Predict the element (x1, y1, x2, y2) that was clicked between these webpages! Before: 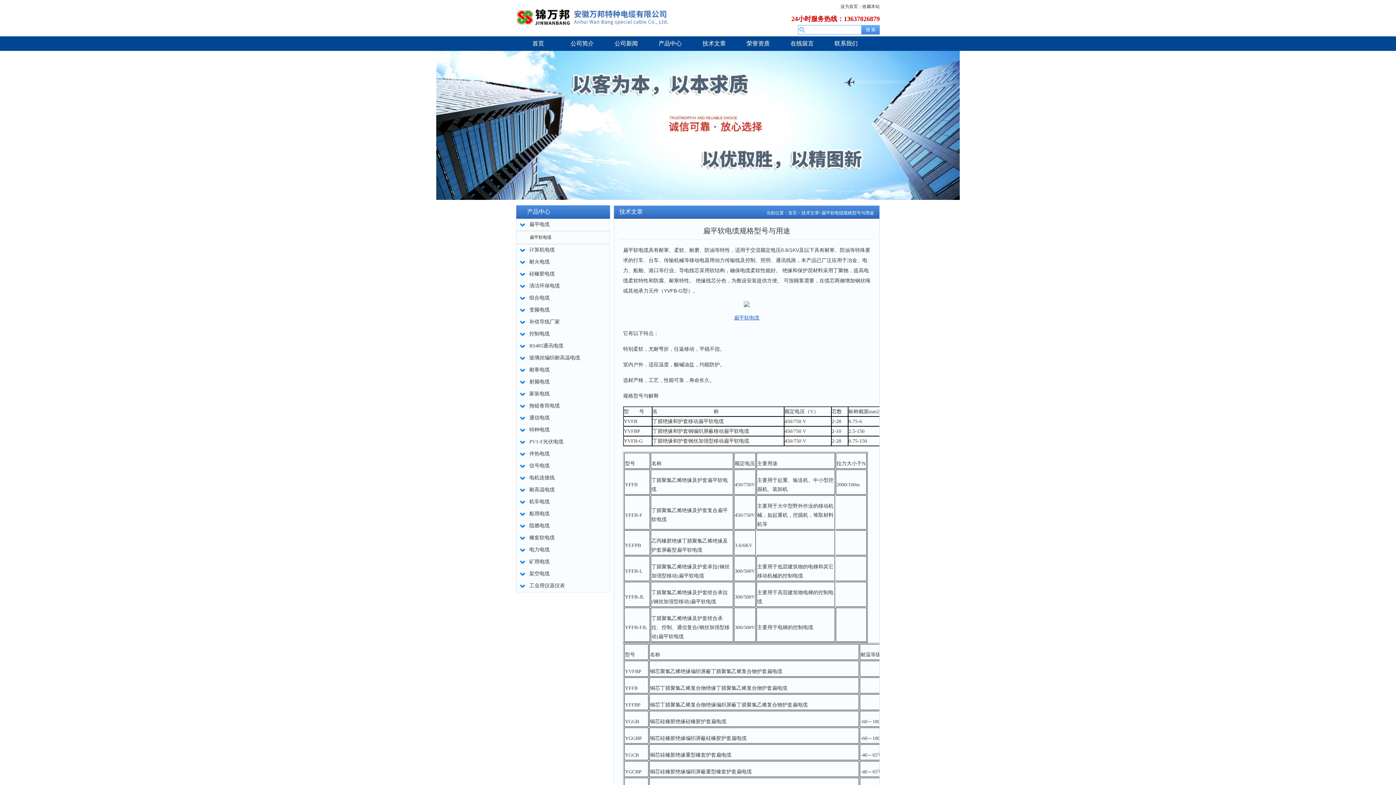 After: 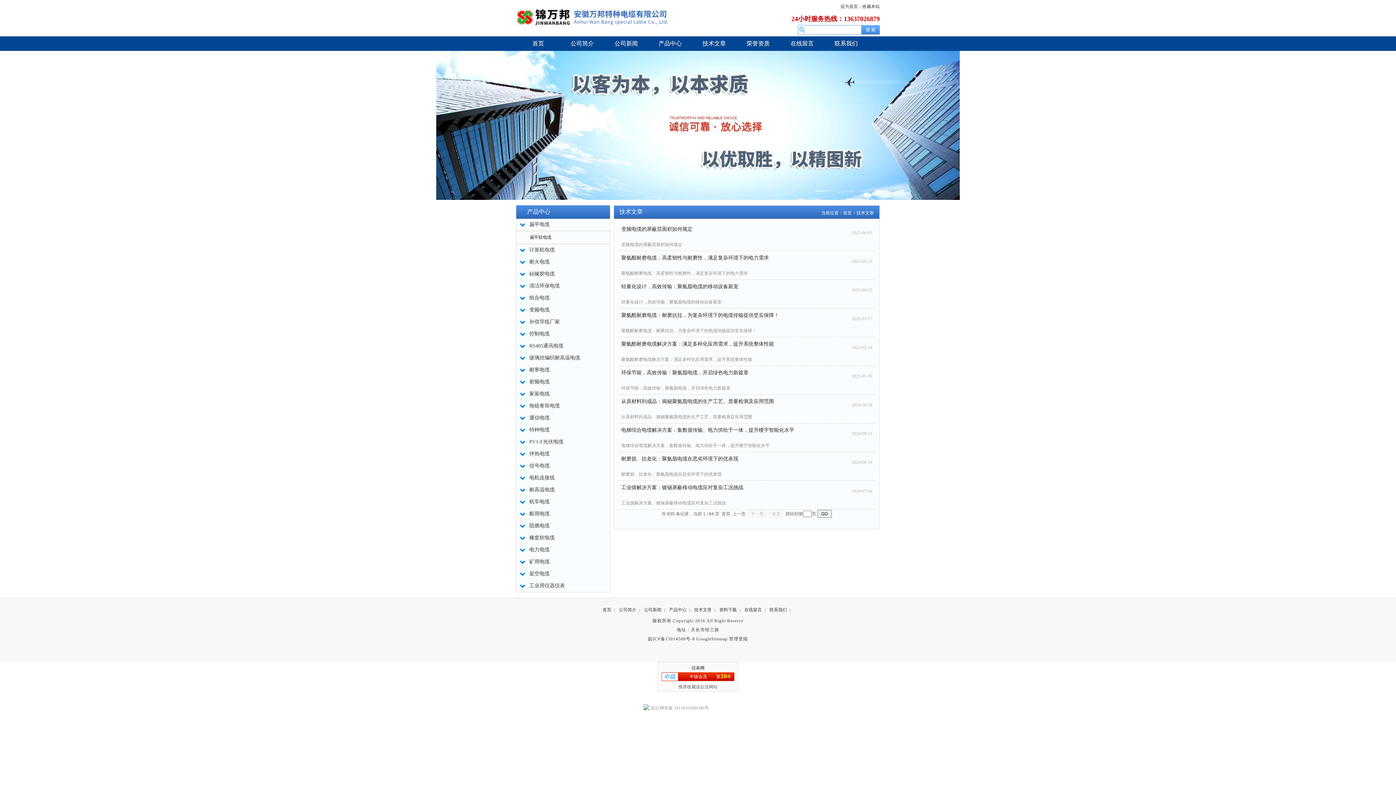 Action: bbox: (692, 36, 736, 50) label: 技术文章